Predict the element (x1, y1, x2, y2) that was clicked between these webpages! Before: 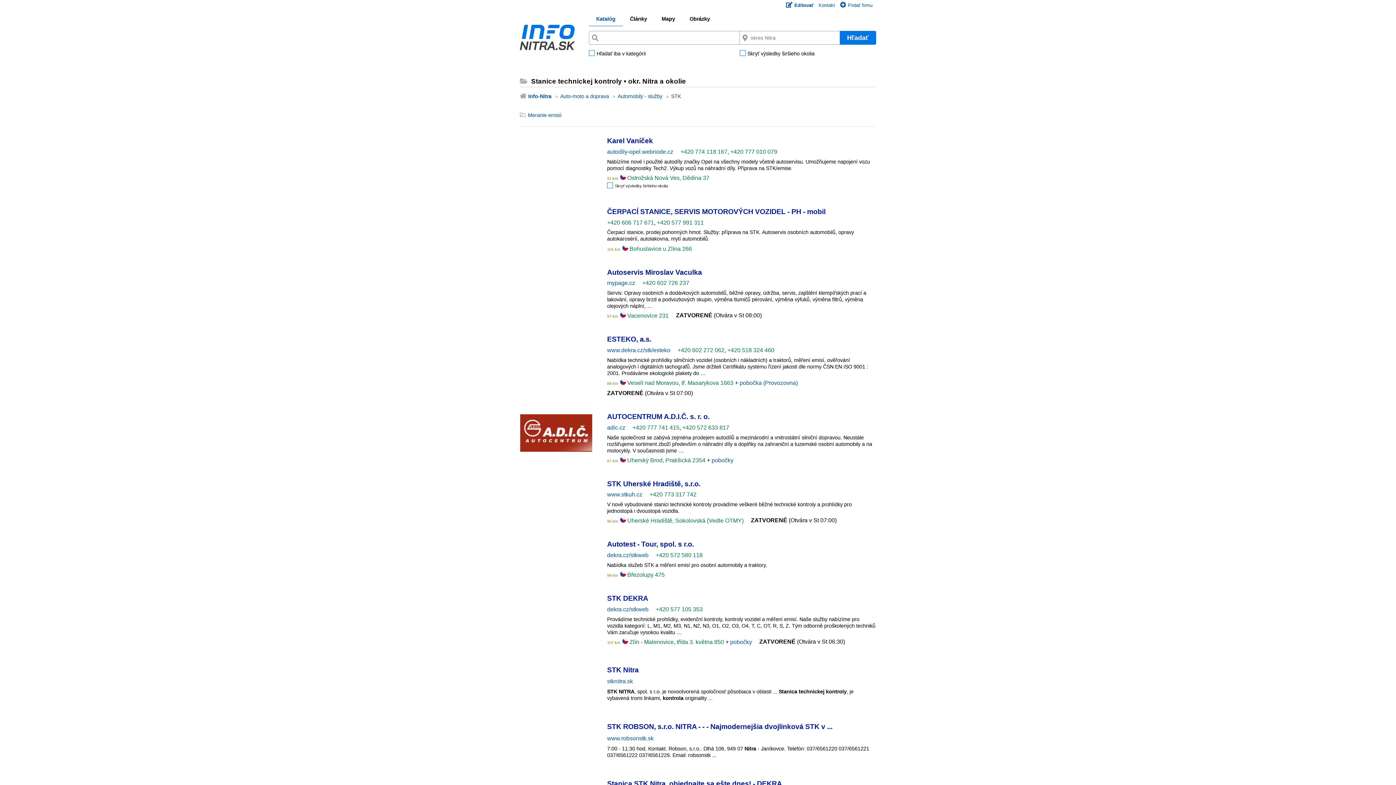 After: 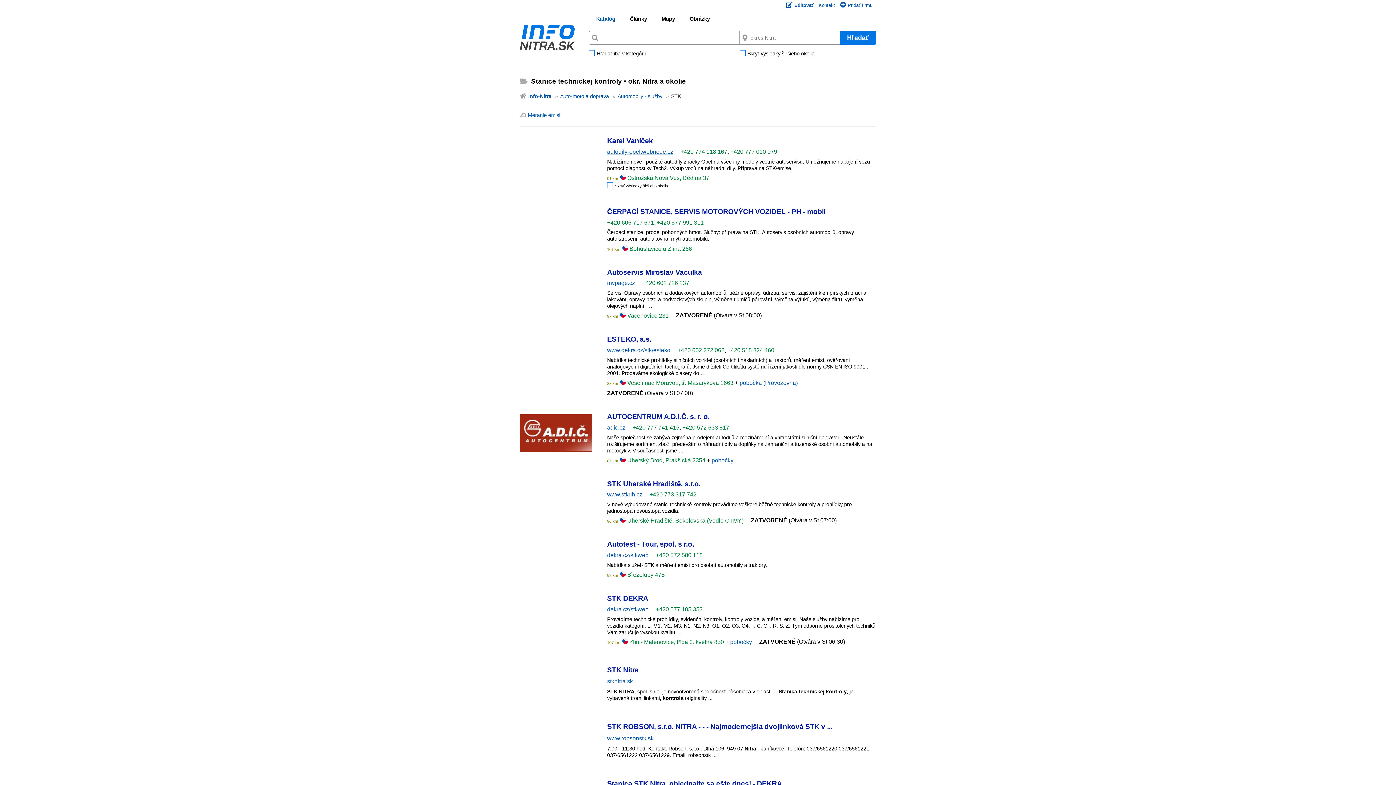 Action: label: autodily-opel.webnode.cz bbox: (607, 148, 673, 154)